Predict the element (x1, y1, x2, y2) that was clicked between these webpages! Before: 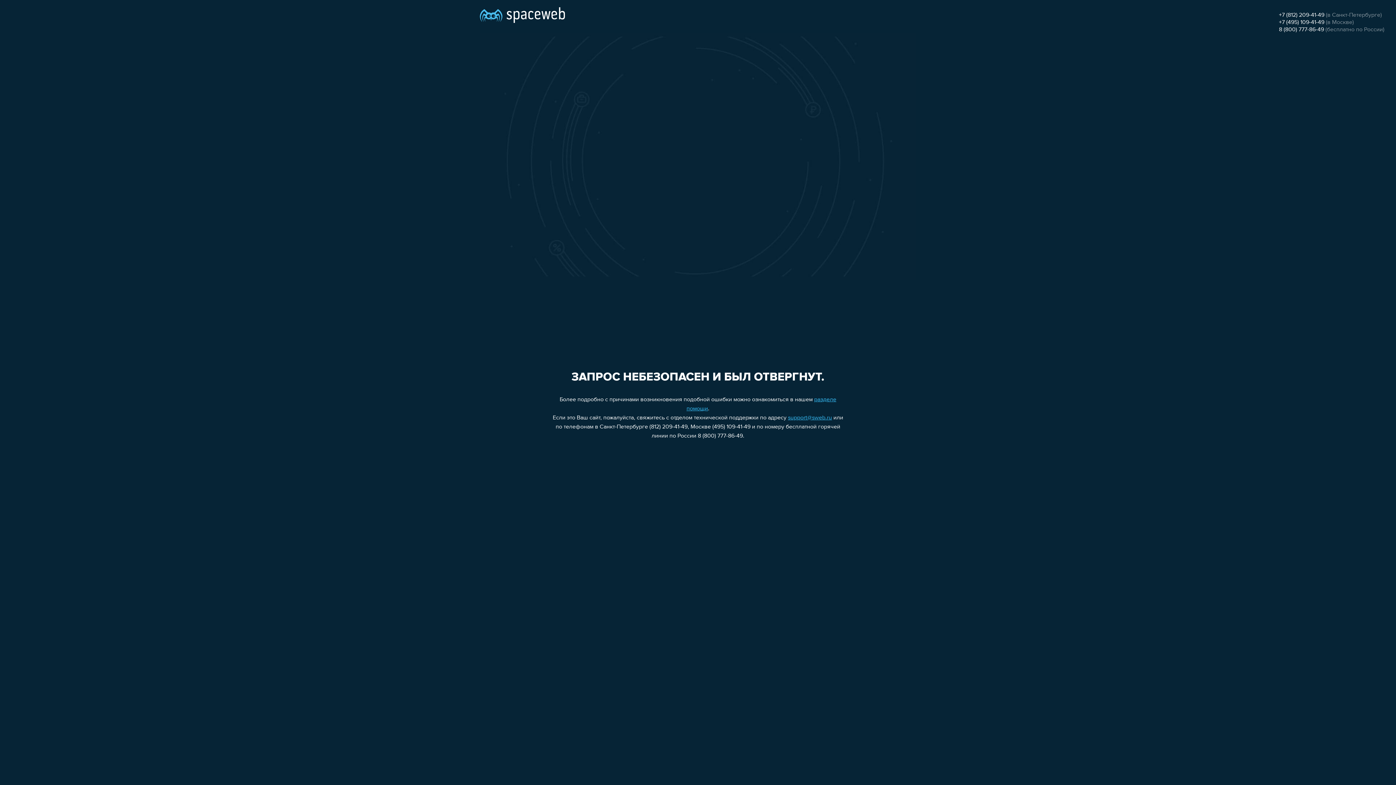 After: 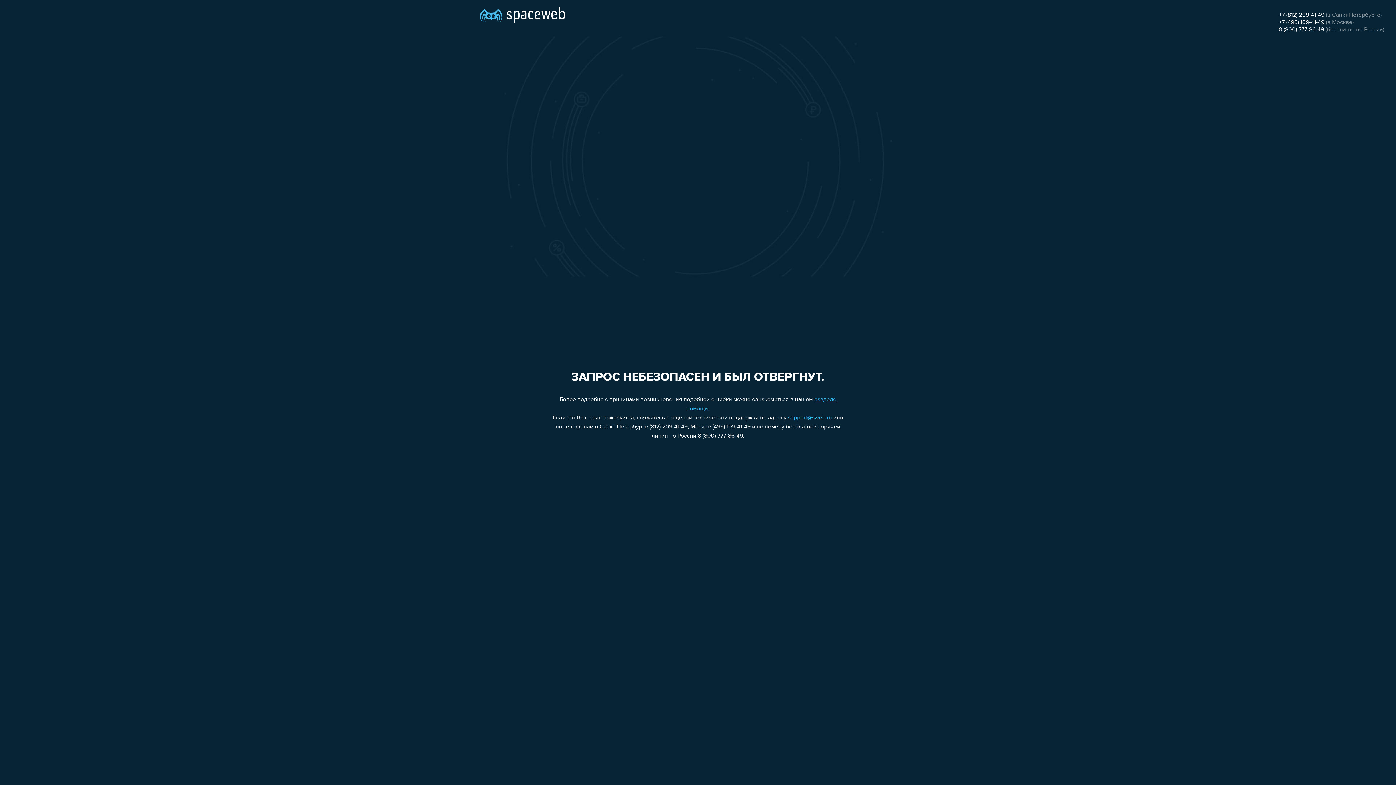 Action: bbox: (788, 415, 832, 421) label: support@sweb.ru